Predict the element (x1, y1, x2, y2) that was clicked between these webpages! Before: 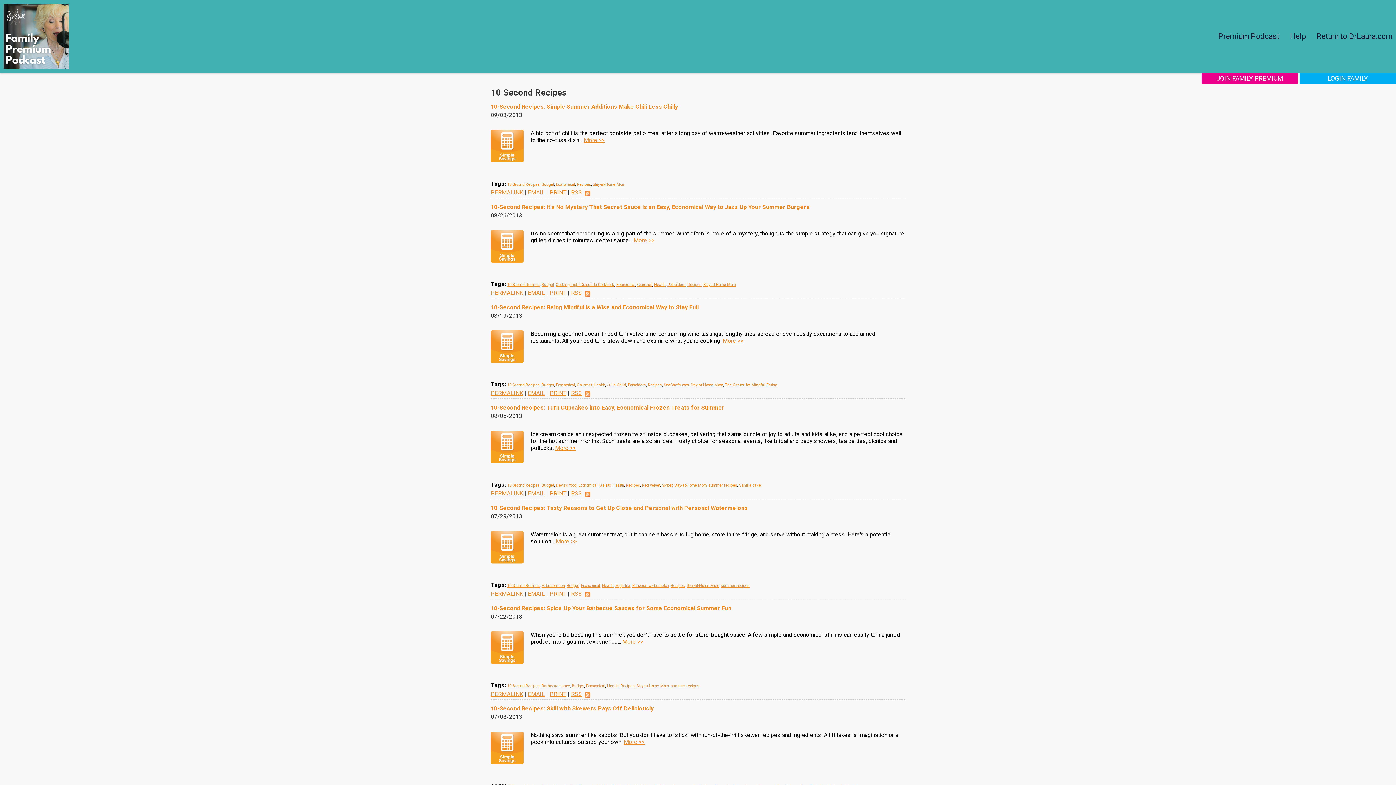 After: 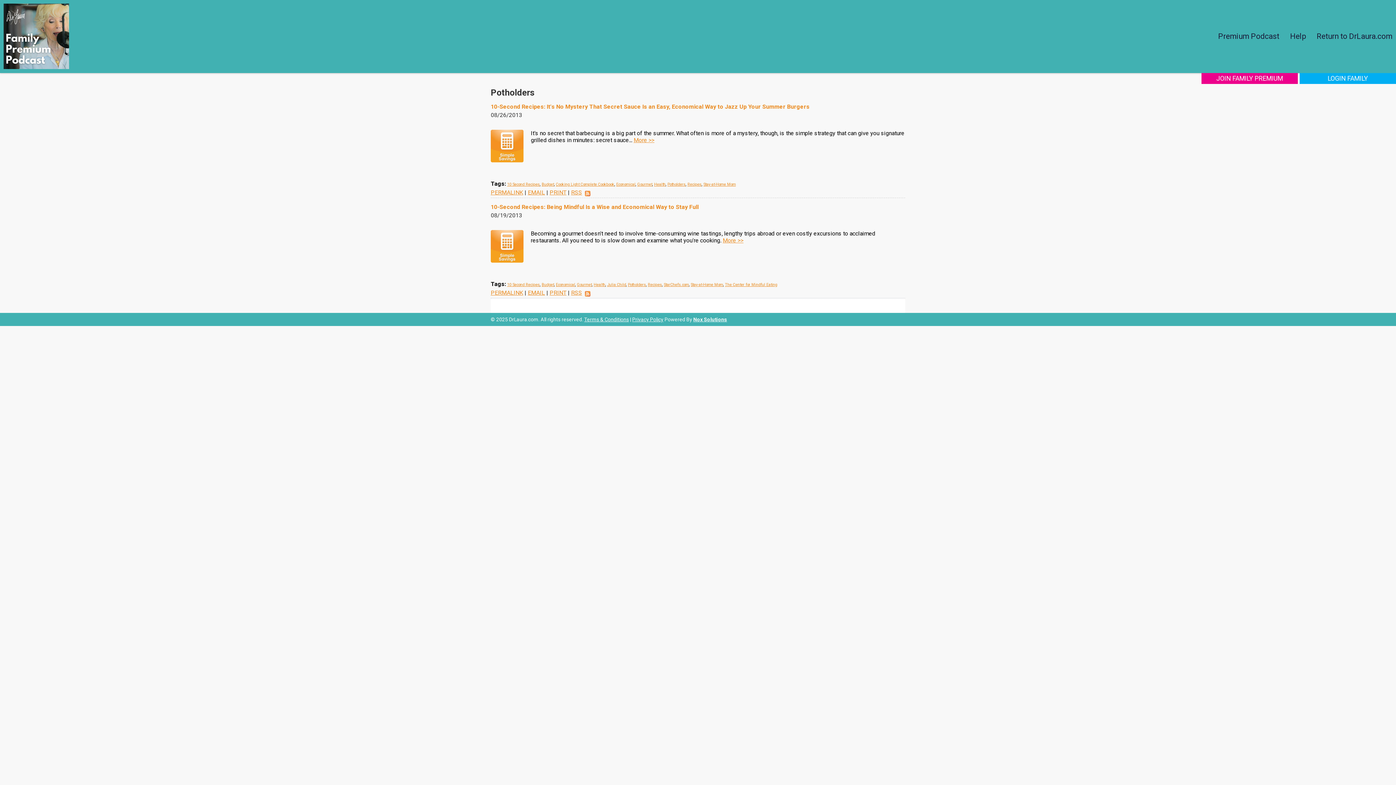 Action: label: Potholders bbox: (628, 382, 646, 387)